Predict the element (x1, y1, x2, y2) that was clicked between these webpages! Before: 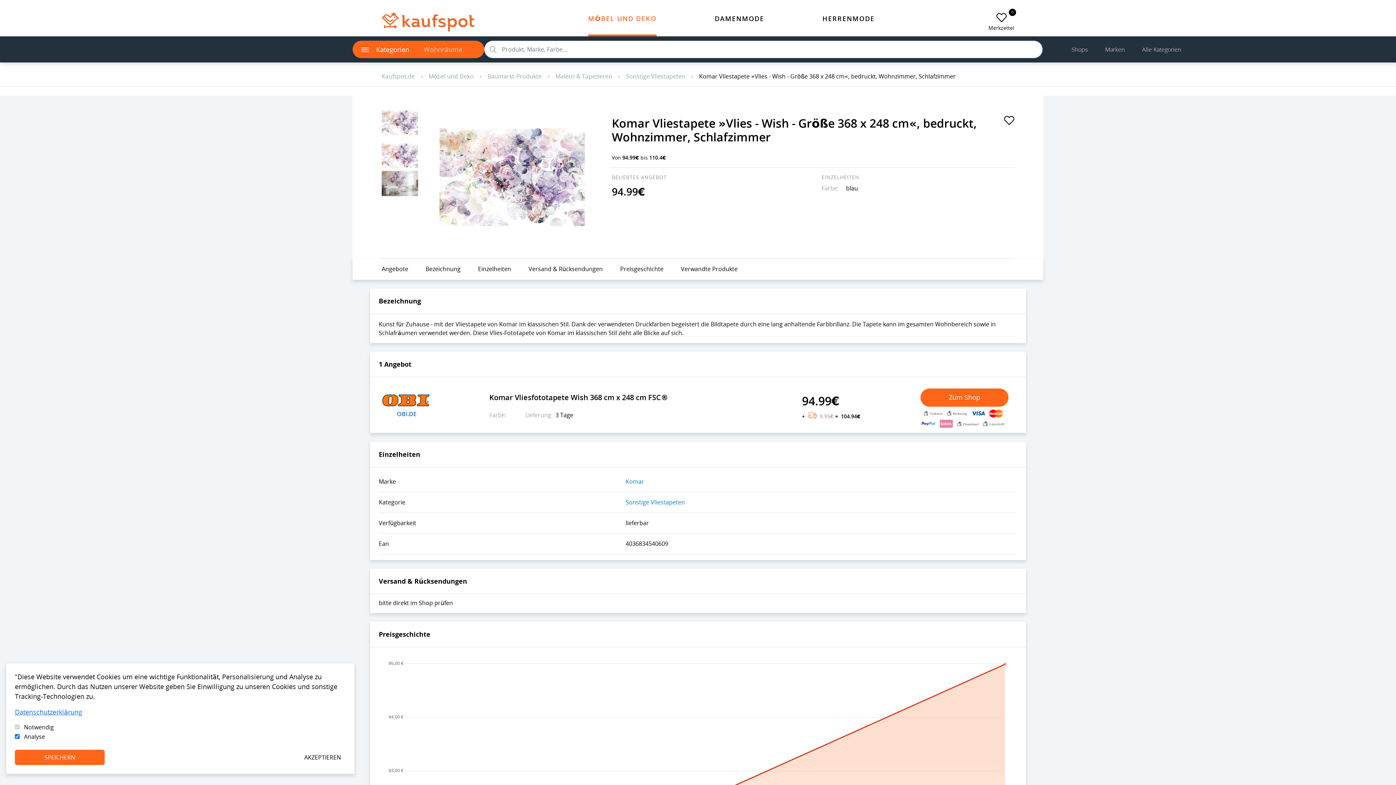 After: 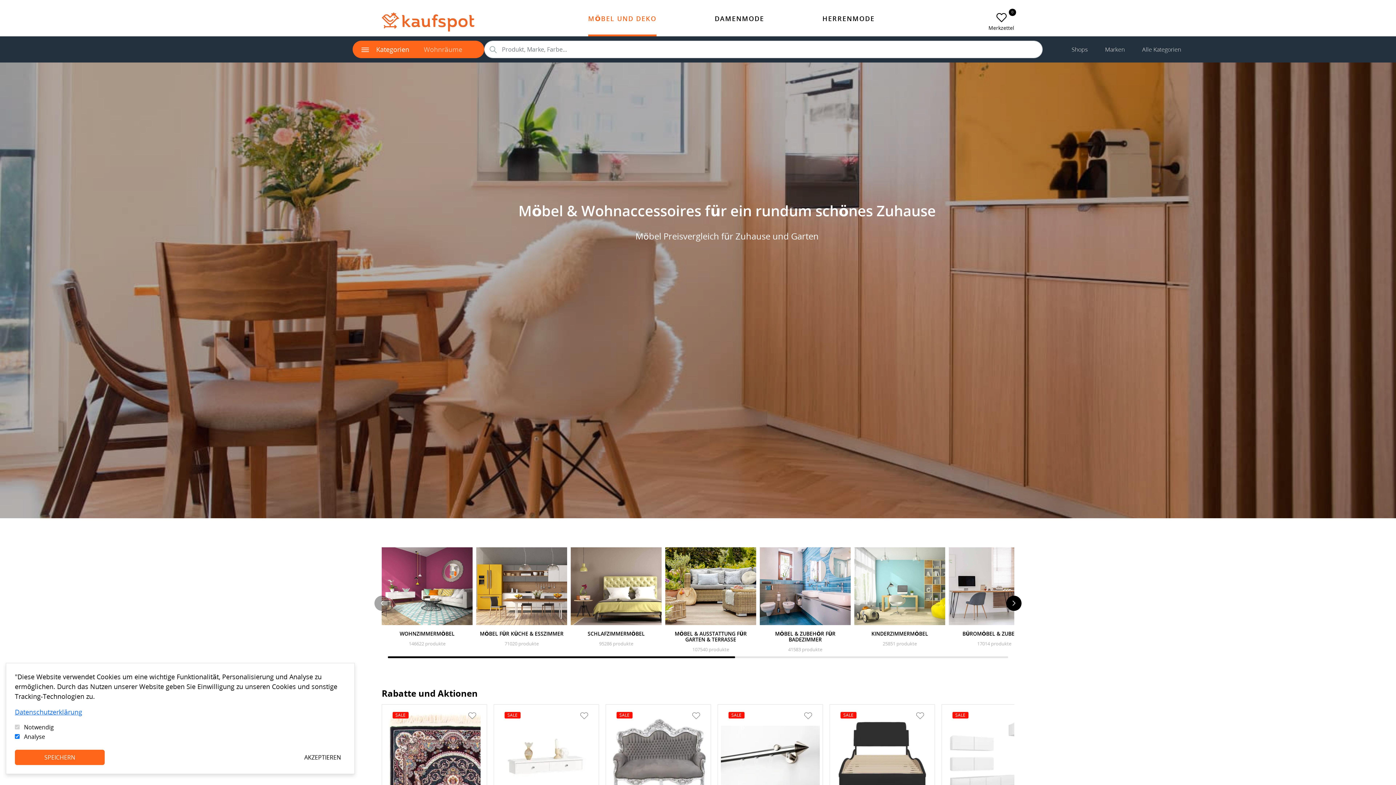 Action: bbox: (588, 8, 656, 36) label: MÖBEL UND DEKO